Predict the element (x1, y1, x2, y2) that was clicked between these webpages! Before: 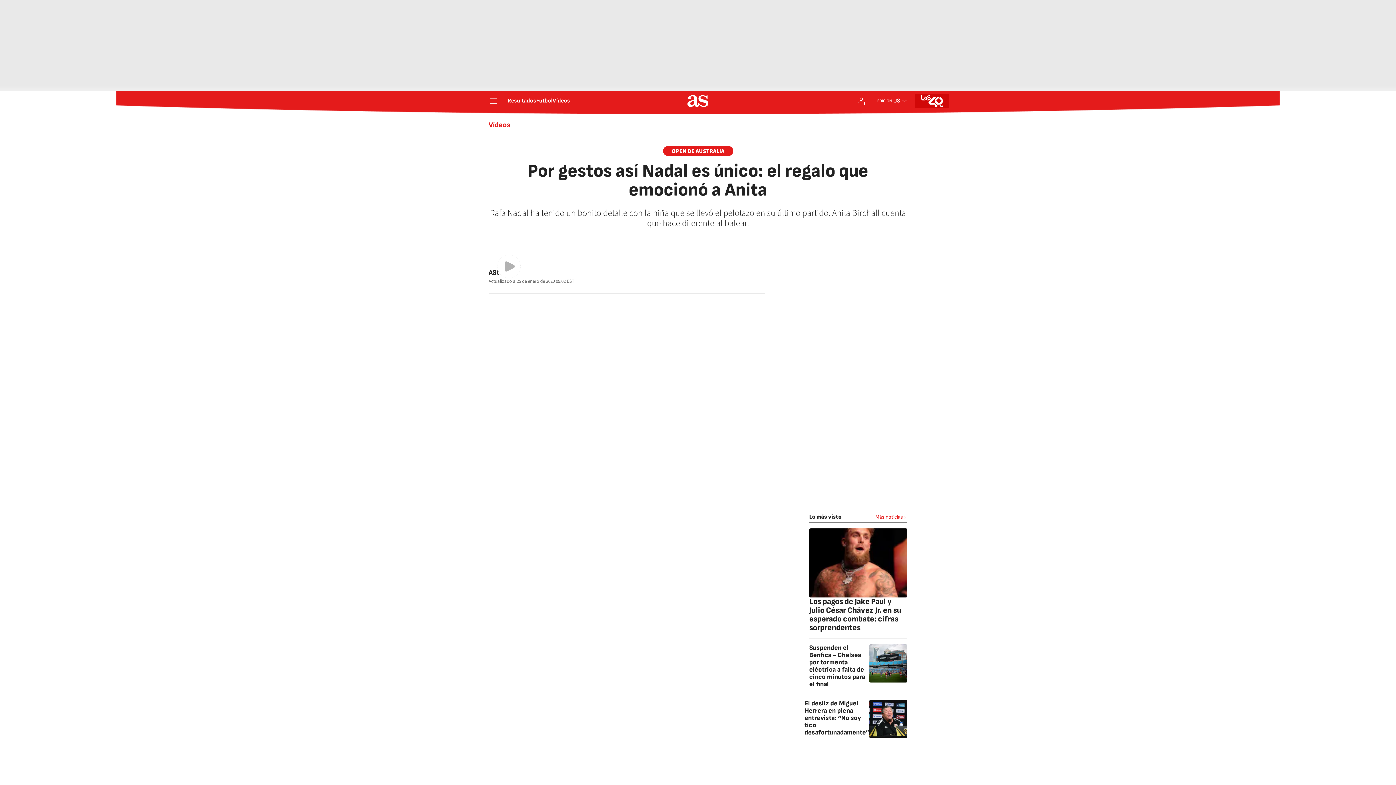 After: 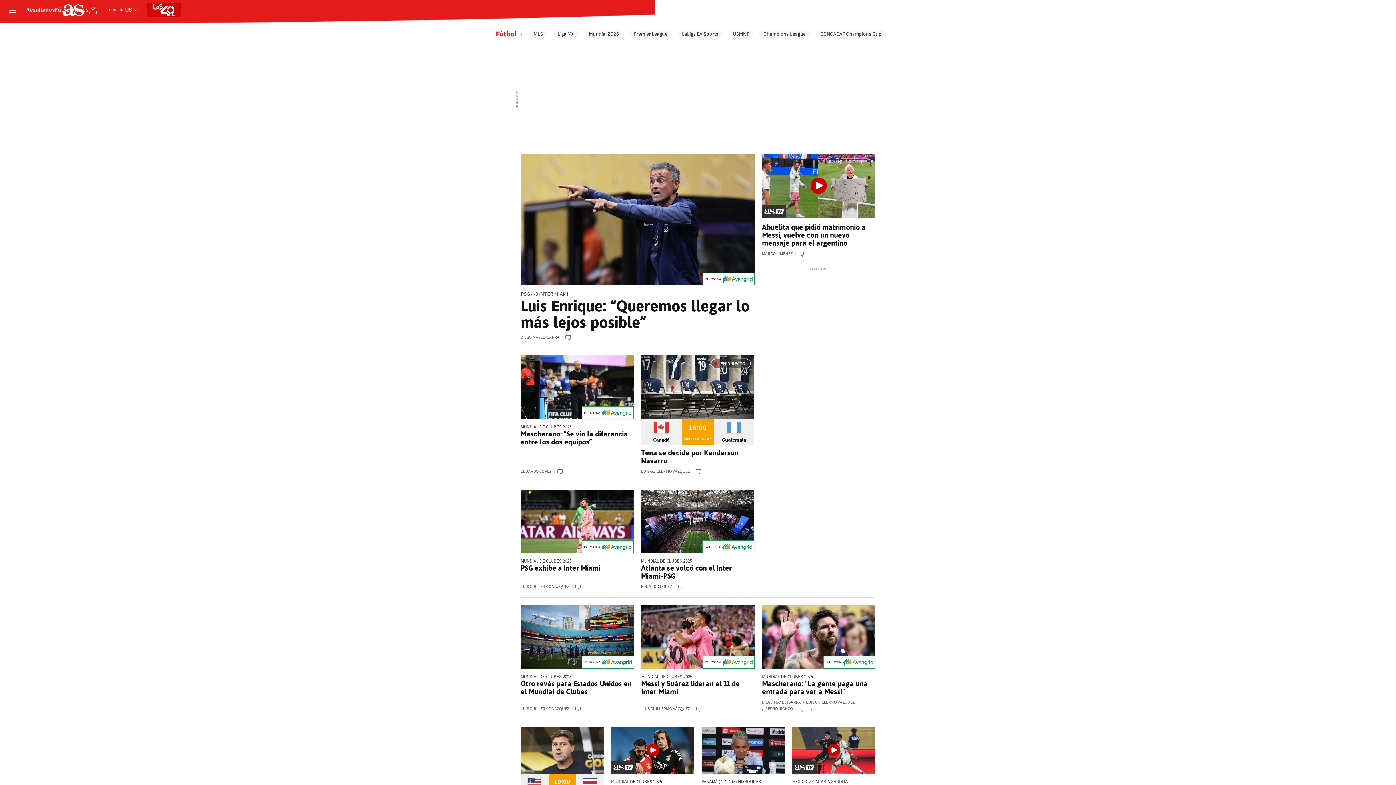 Action: label: Fútbol bbox: (536, 98, 552, 104)